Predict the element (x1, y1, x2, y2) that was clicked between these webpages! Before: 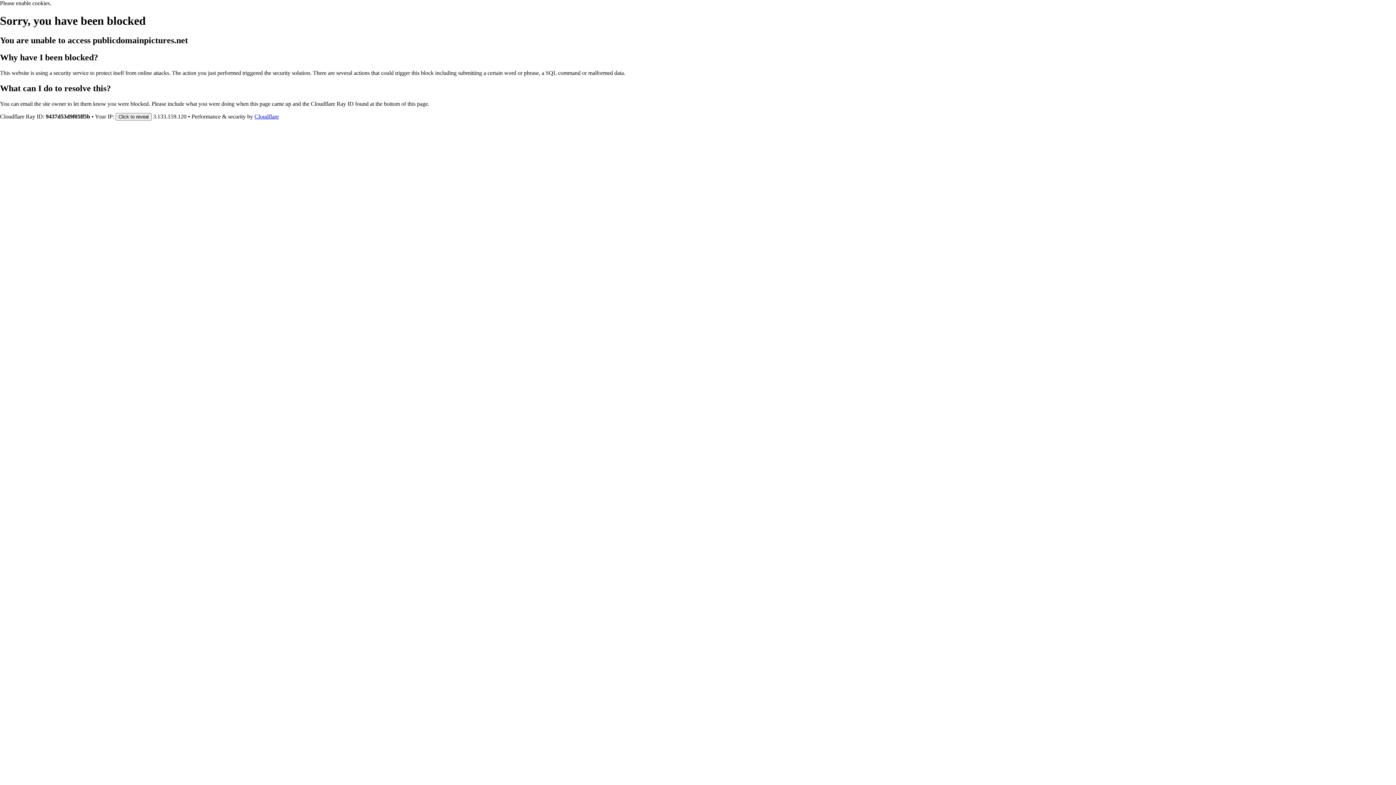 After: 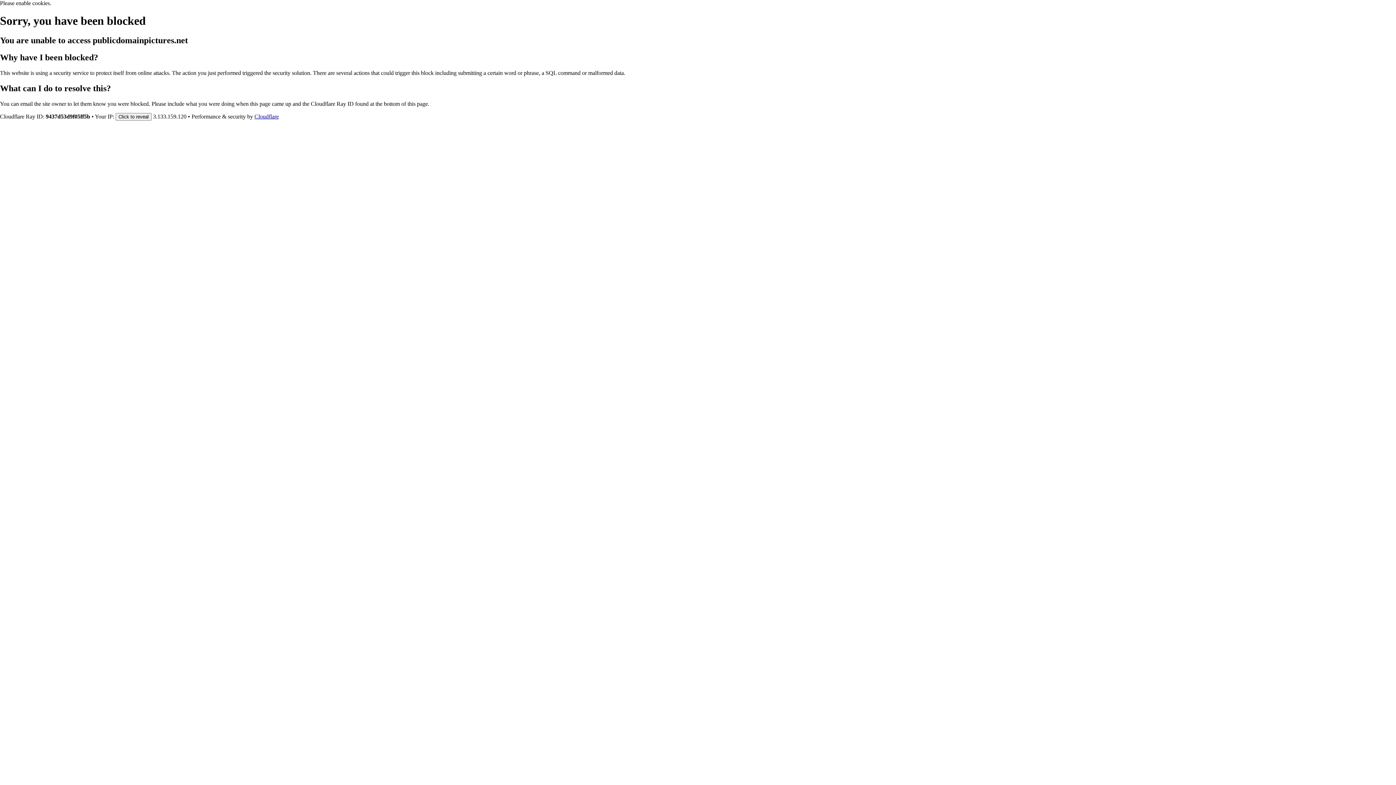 Action: bbox: (254, 113, 278, 119) label: Cloudflare